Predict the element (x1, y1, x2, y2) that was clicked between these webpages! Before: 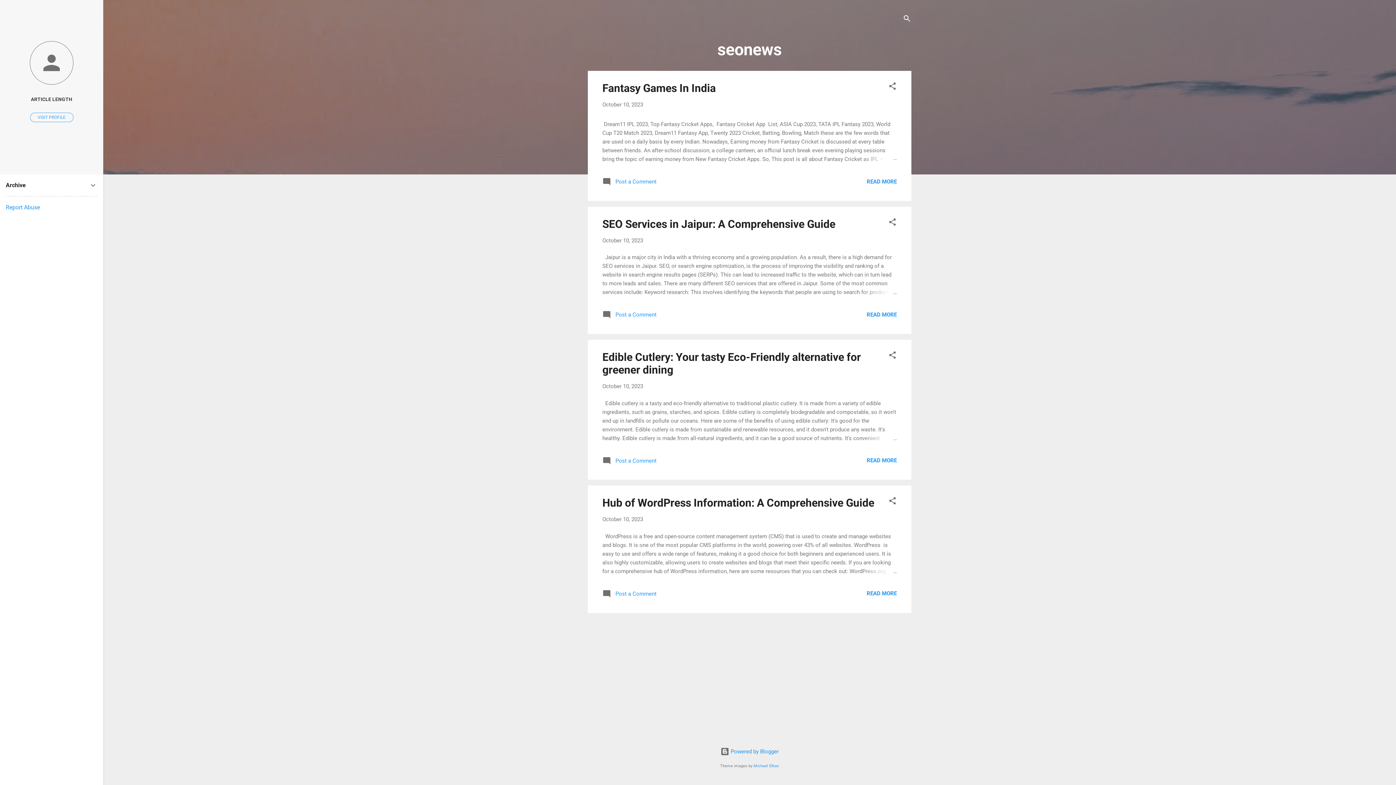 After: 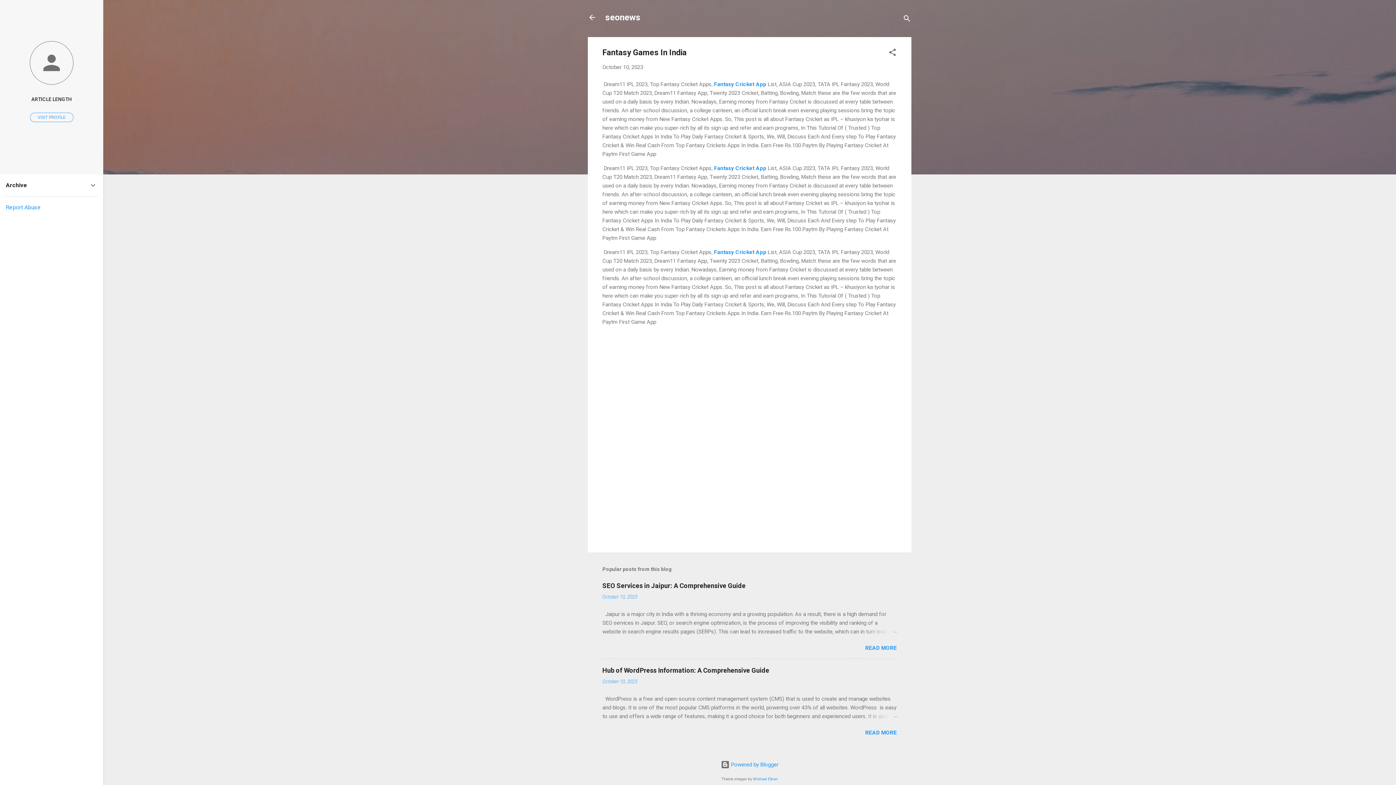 Action: bbox: (862, 154, 897, 163)